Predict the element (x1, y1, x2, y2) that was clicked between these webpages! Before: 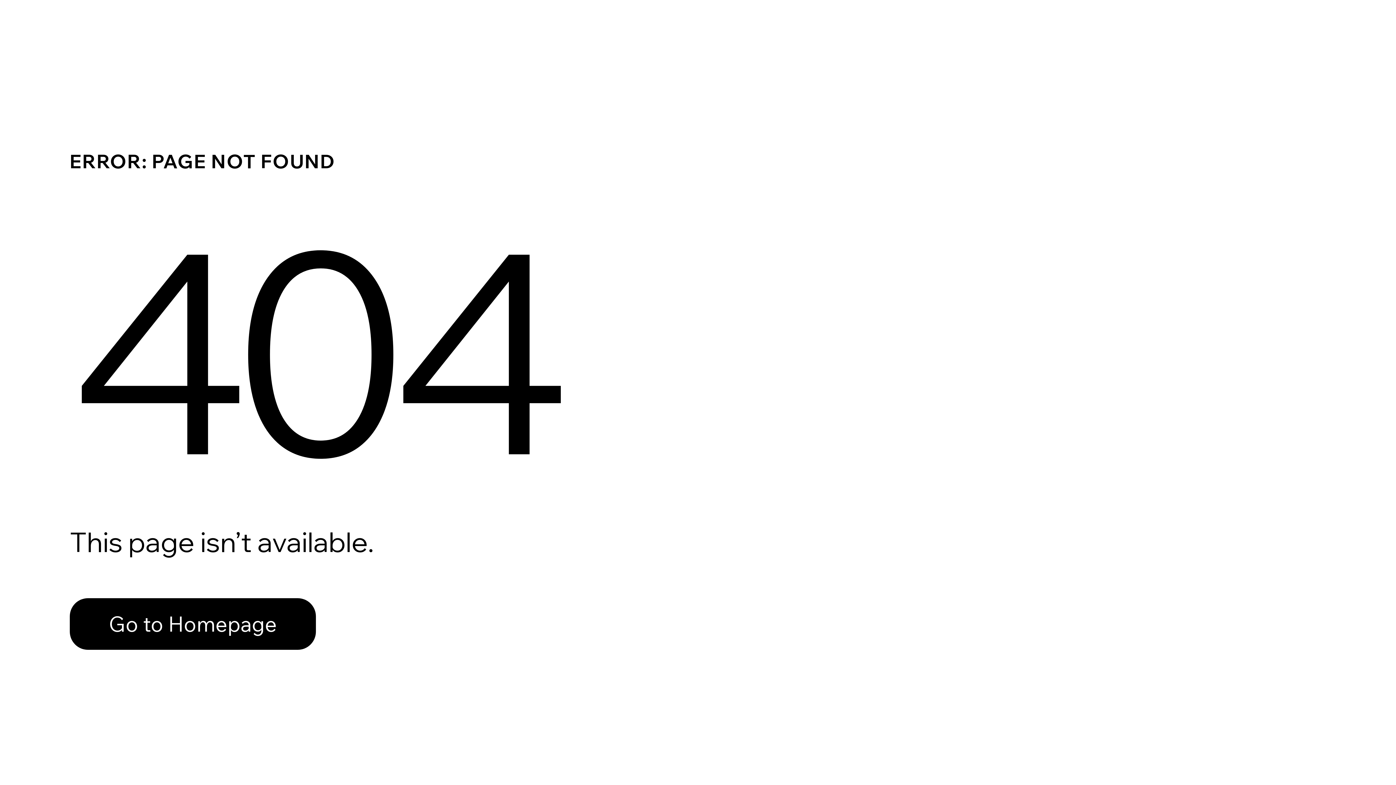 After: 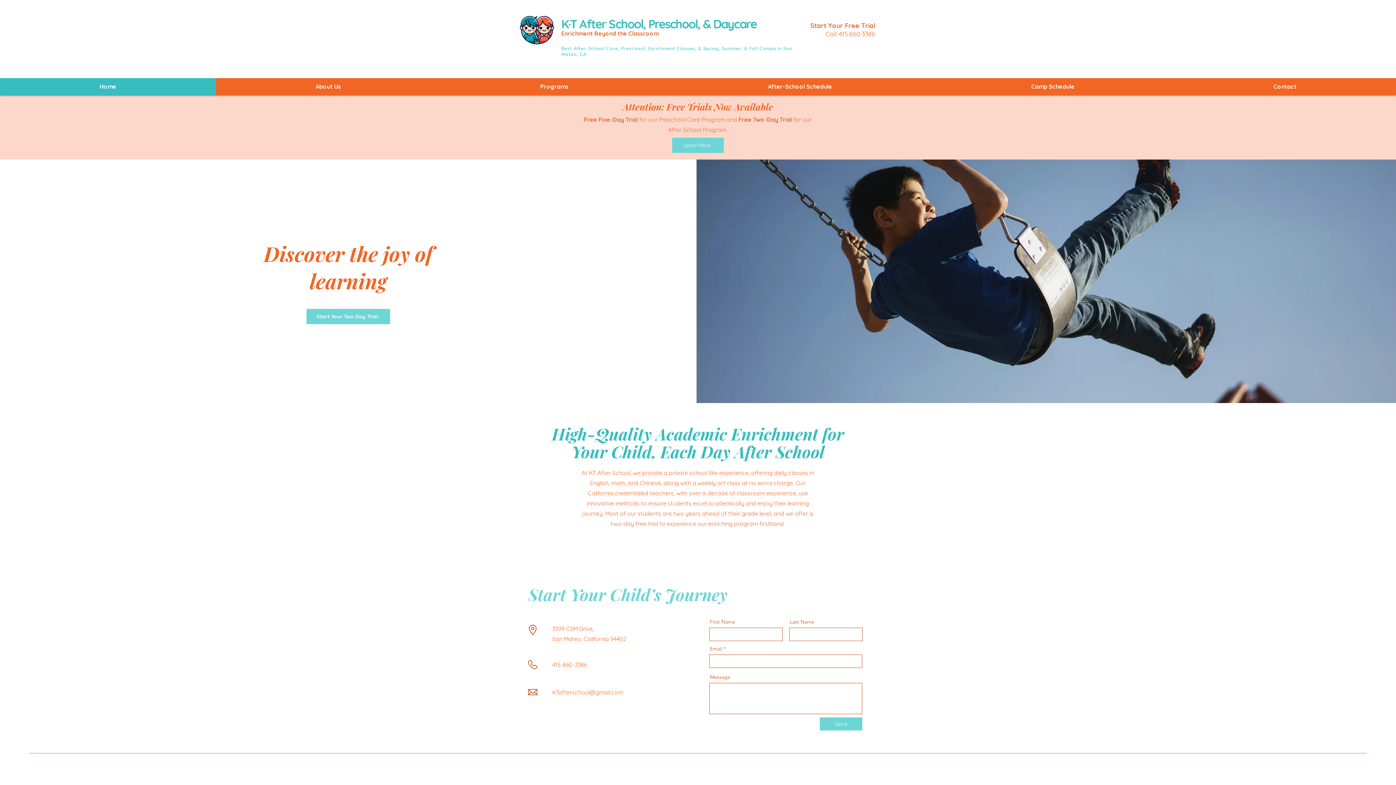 Action: bbox: (69, 582, 768, 659) label: Go to Homepage